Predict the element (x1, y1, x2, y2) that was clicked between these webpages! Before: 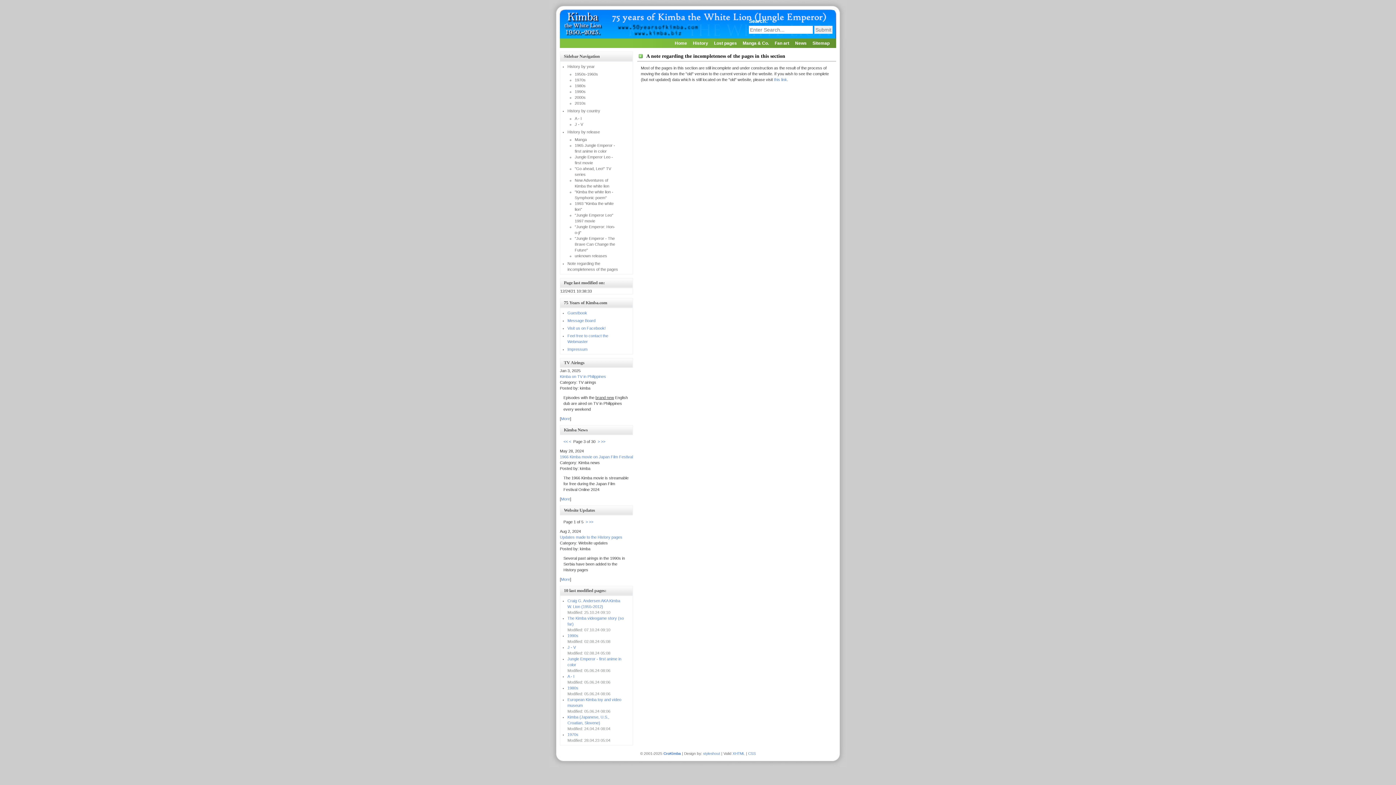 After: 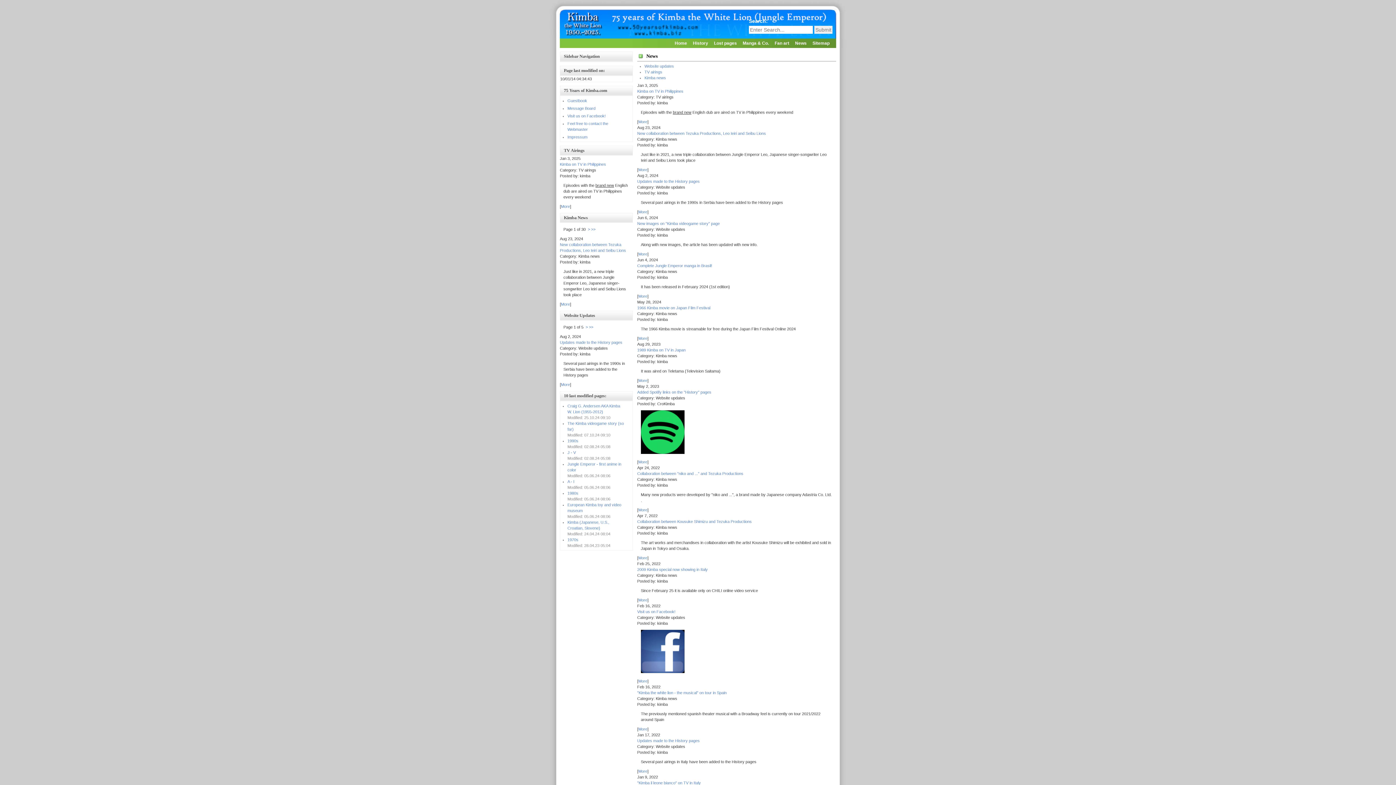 Action: label: News bbox: (792, 38, 809, 48)